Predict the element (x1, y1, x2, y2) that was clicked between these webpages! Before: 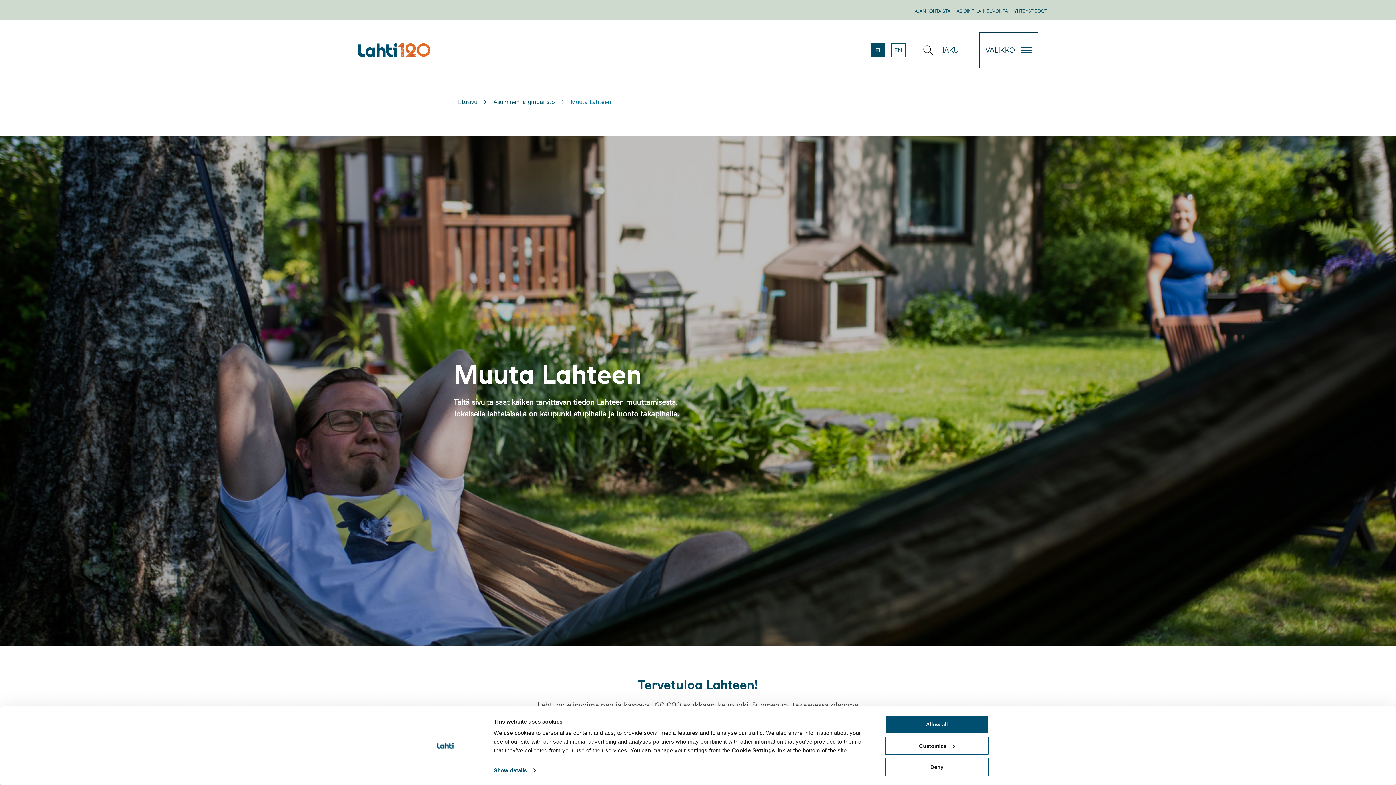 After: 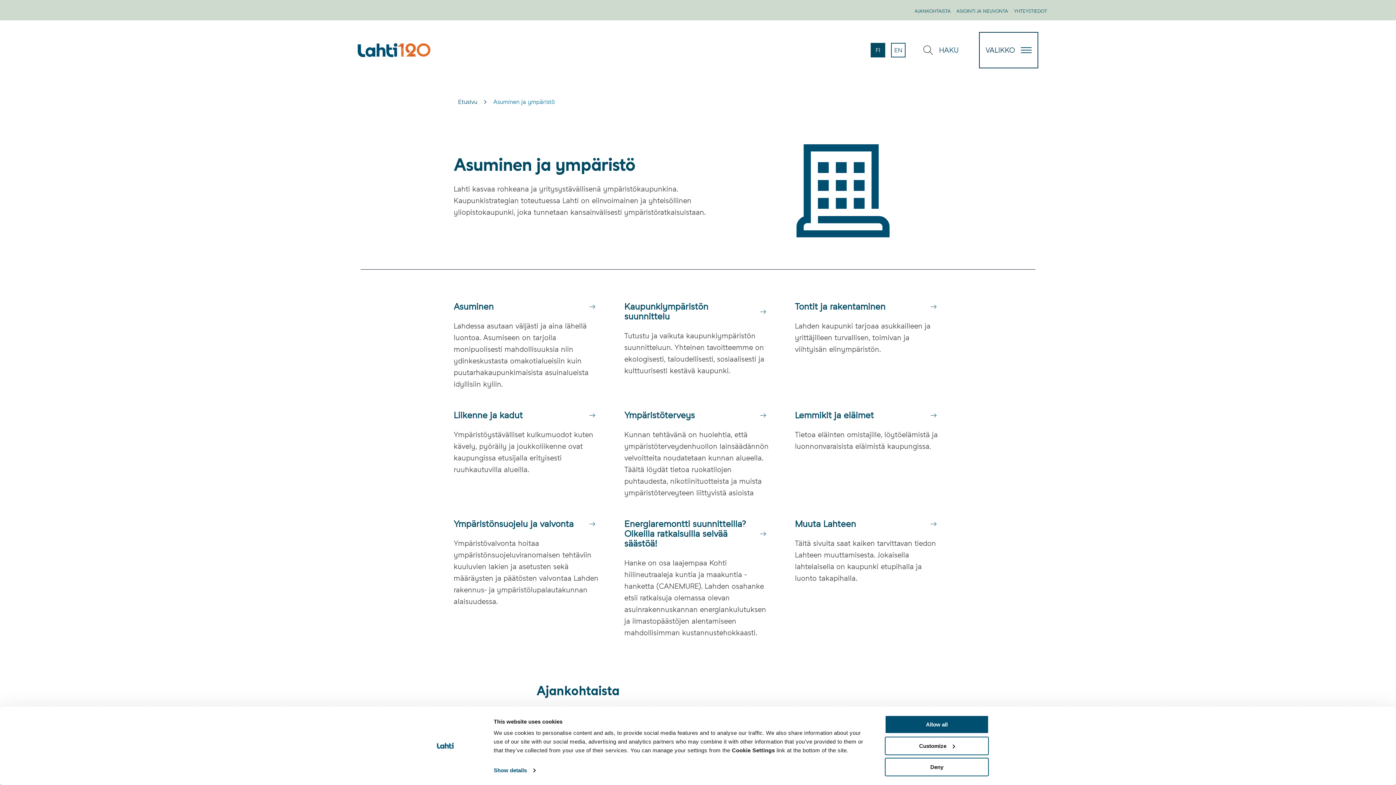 Action: label: Asuminen ja ympäristö bbox: (493, 97, 554, 106)